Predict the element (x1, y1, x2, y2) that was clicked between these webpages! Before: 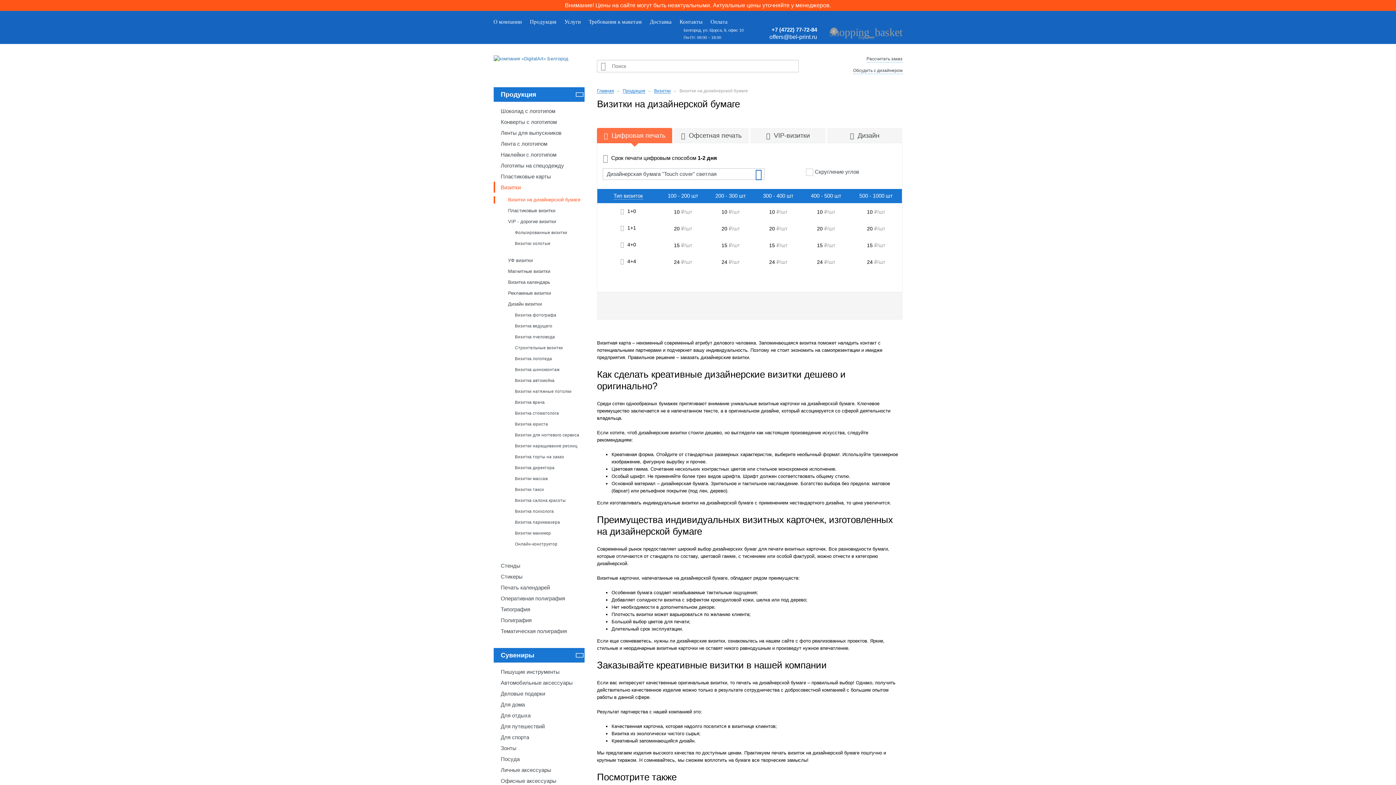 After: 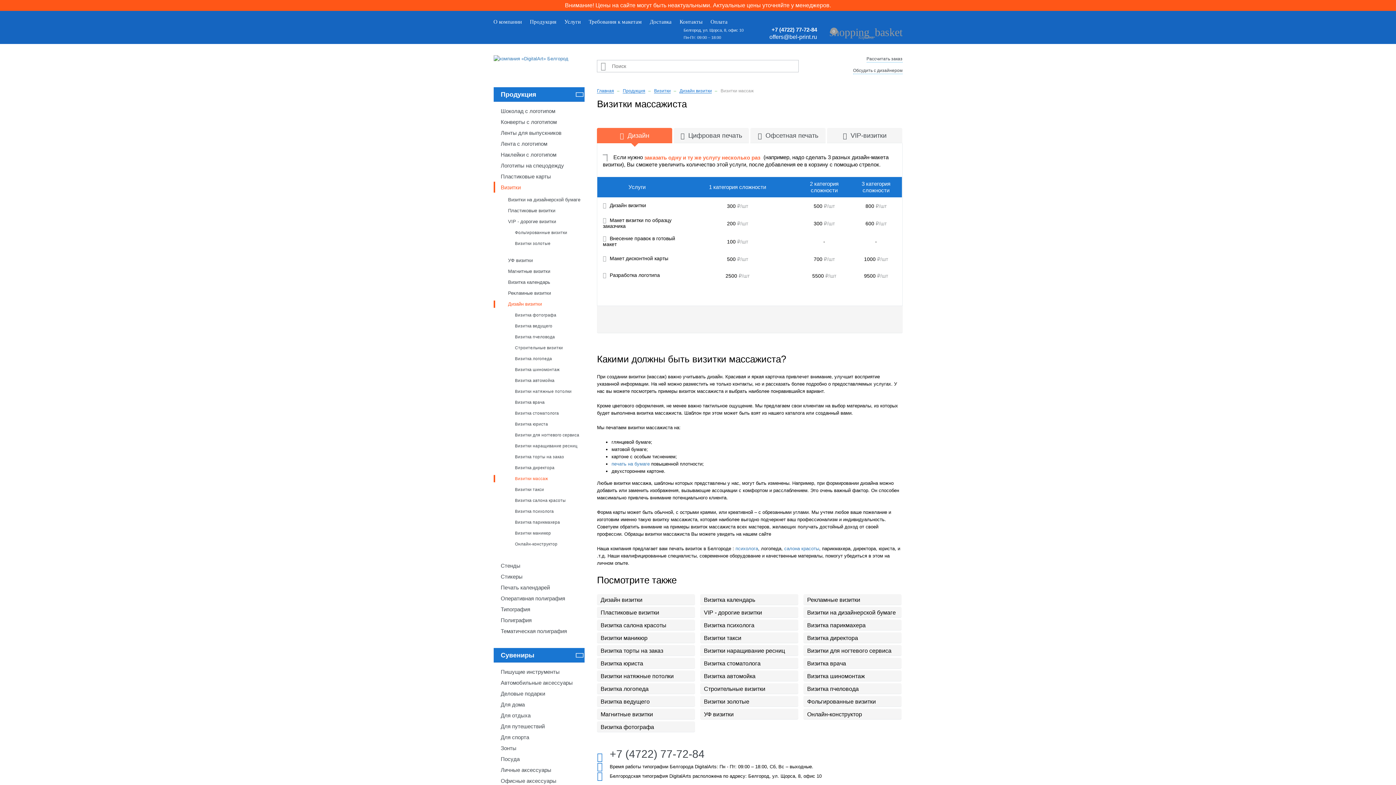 Action: label: Визитки массаж bbox: (493, 475, 548, 482)